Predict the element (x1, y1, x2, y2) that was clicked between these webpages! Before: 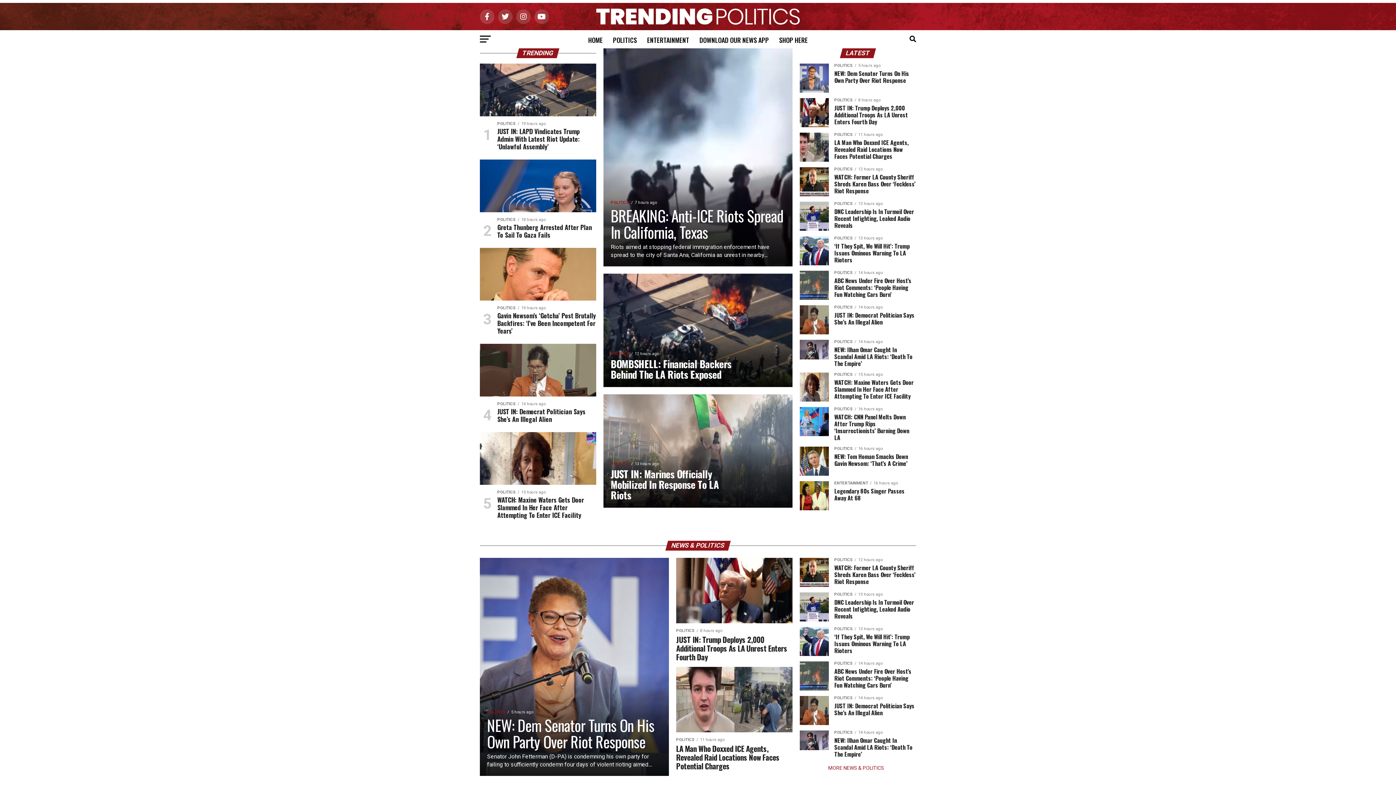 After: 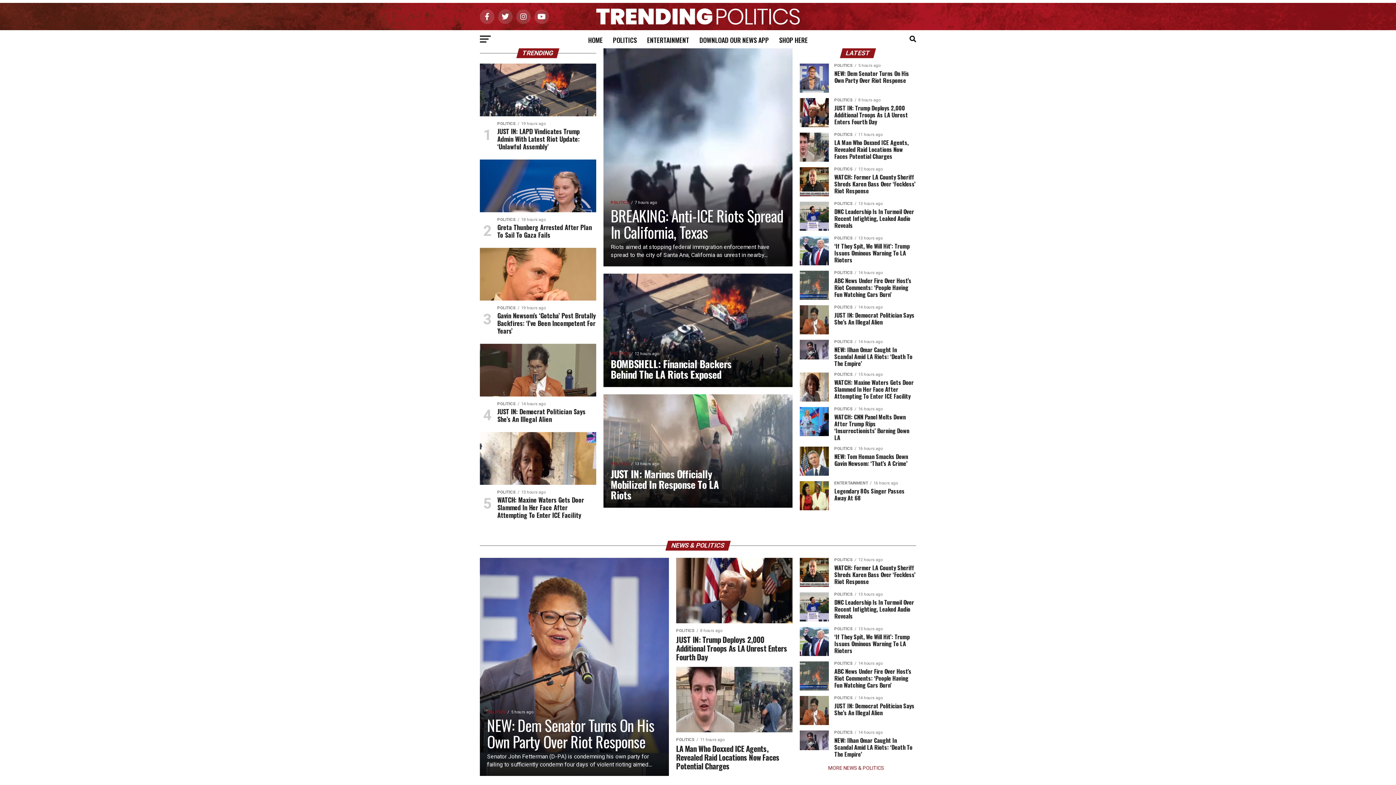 Action: bbox: (841, 49, 874, 56) label: LATEST